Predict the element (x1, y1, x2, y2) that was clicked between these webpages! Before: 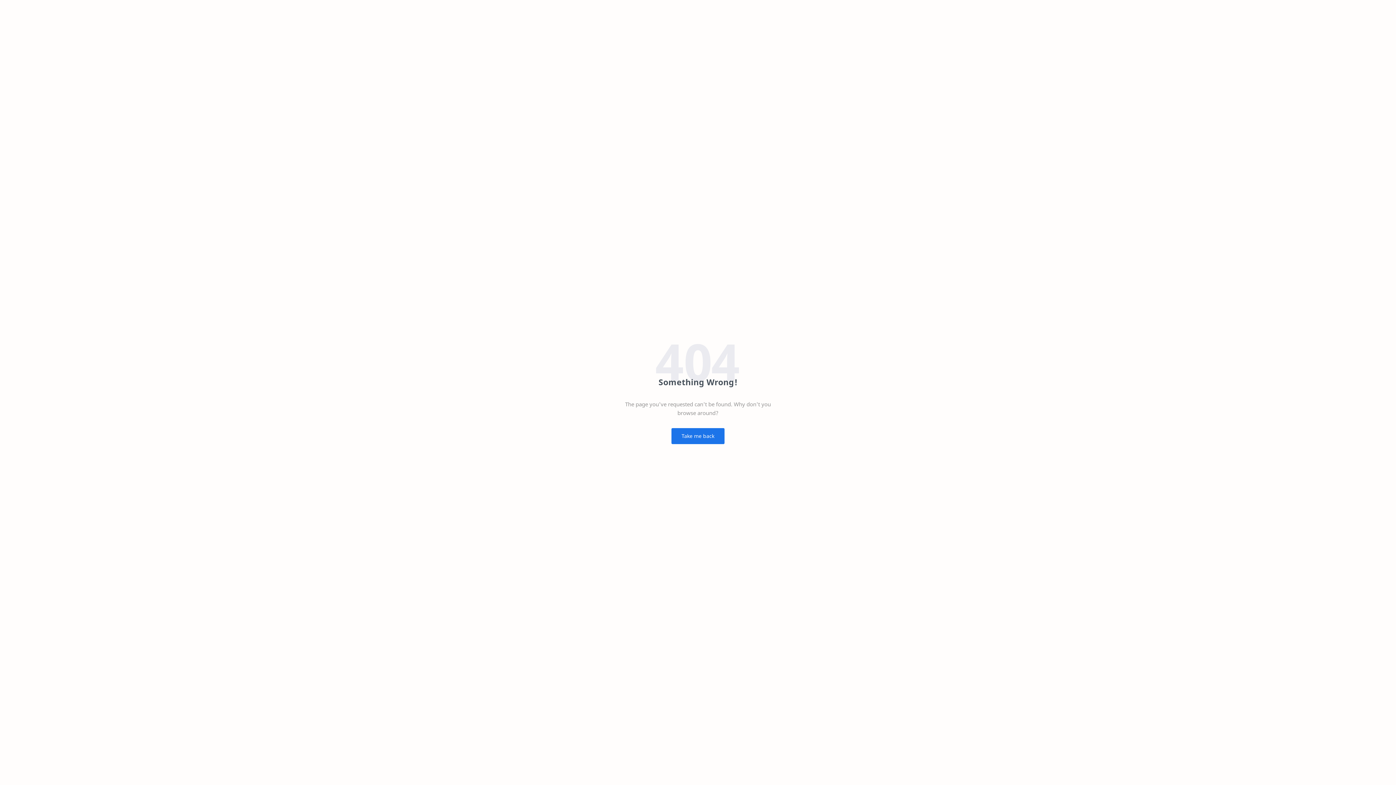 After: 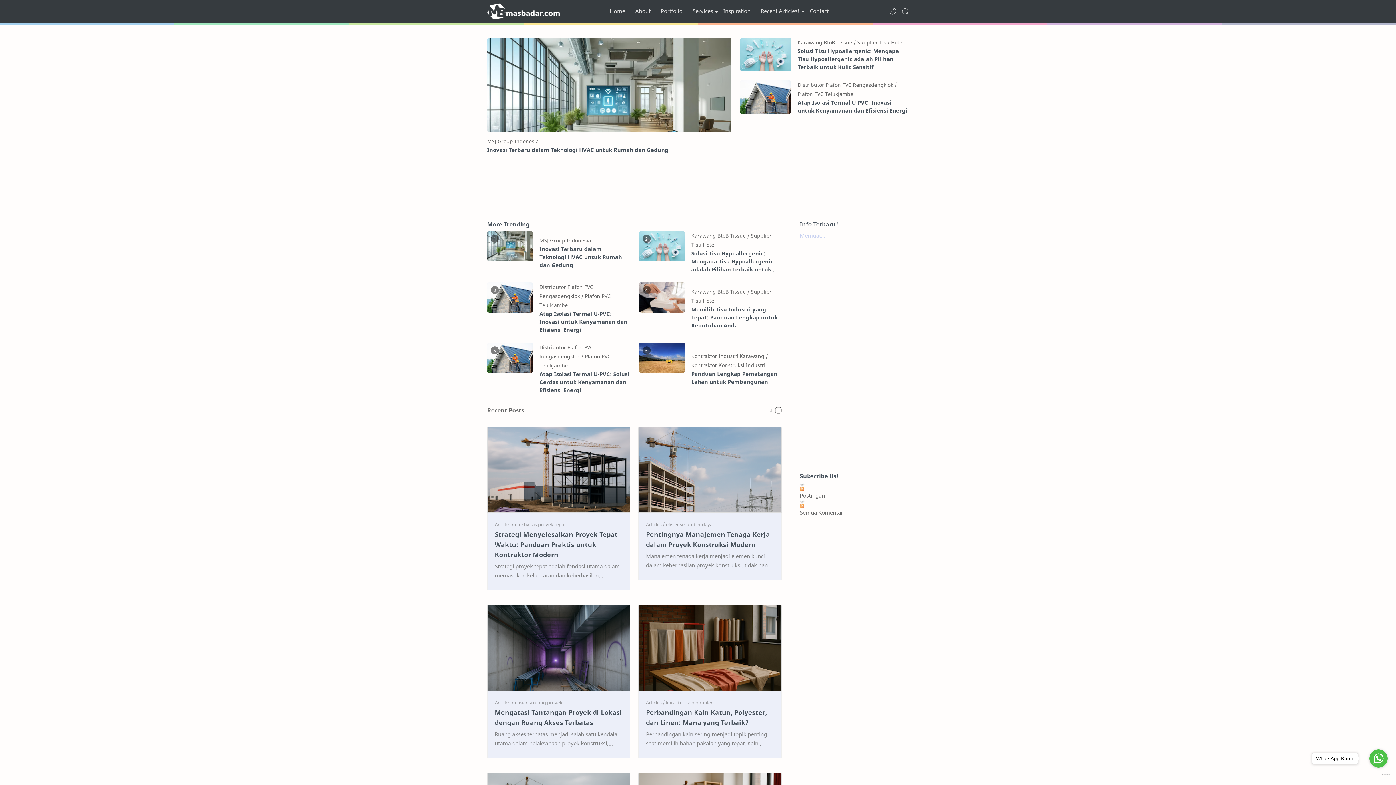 Action: bbox: (671, 428, 724, 444) label: Take me back